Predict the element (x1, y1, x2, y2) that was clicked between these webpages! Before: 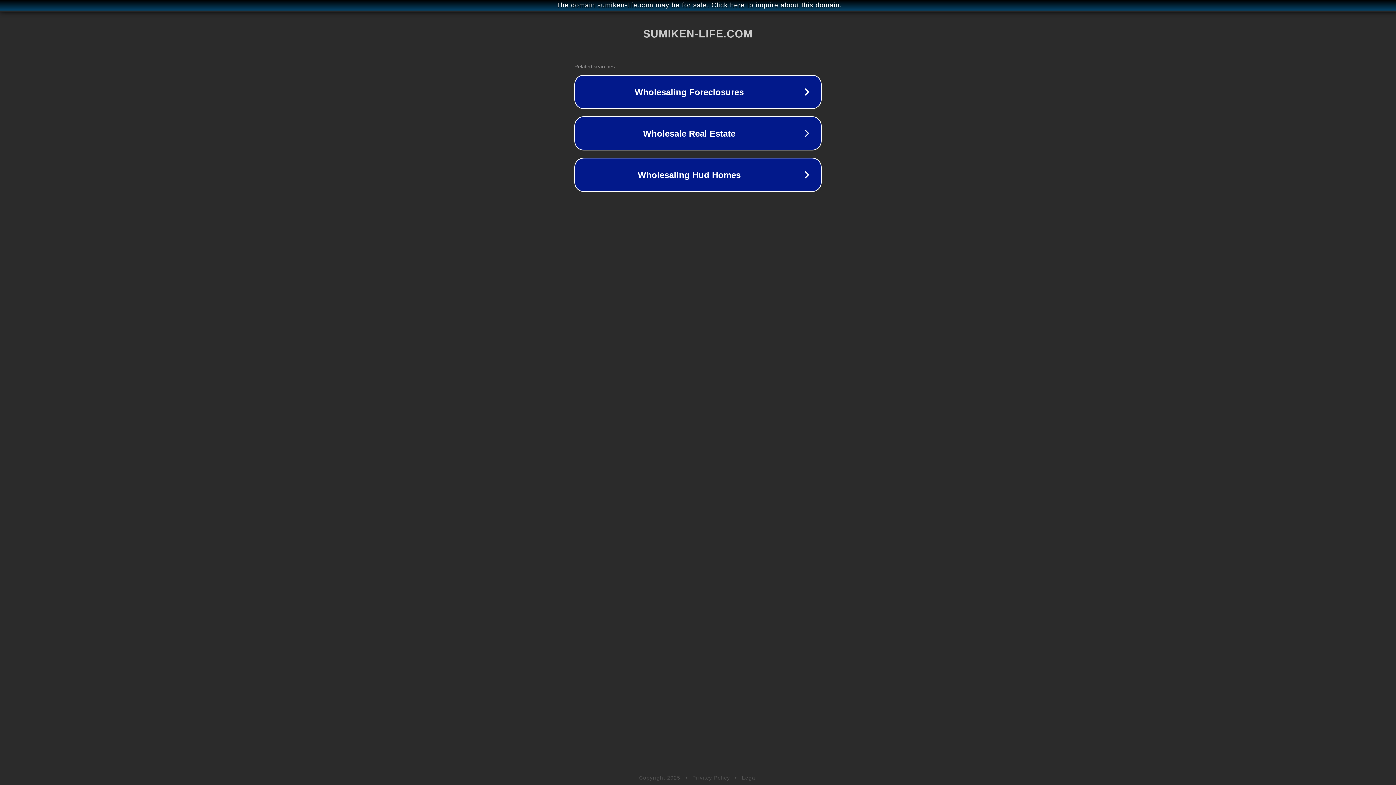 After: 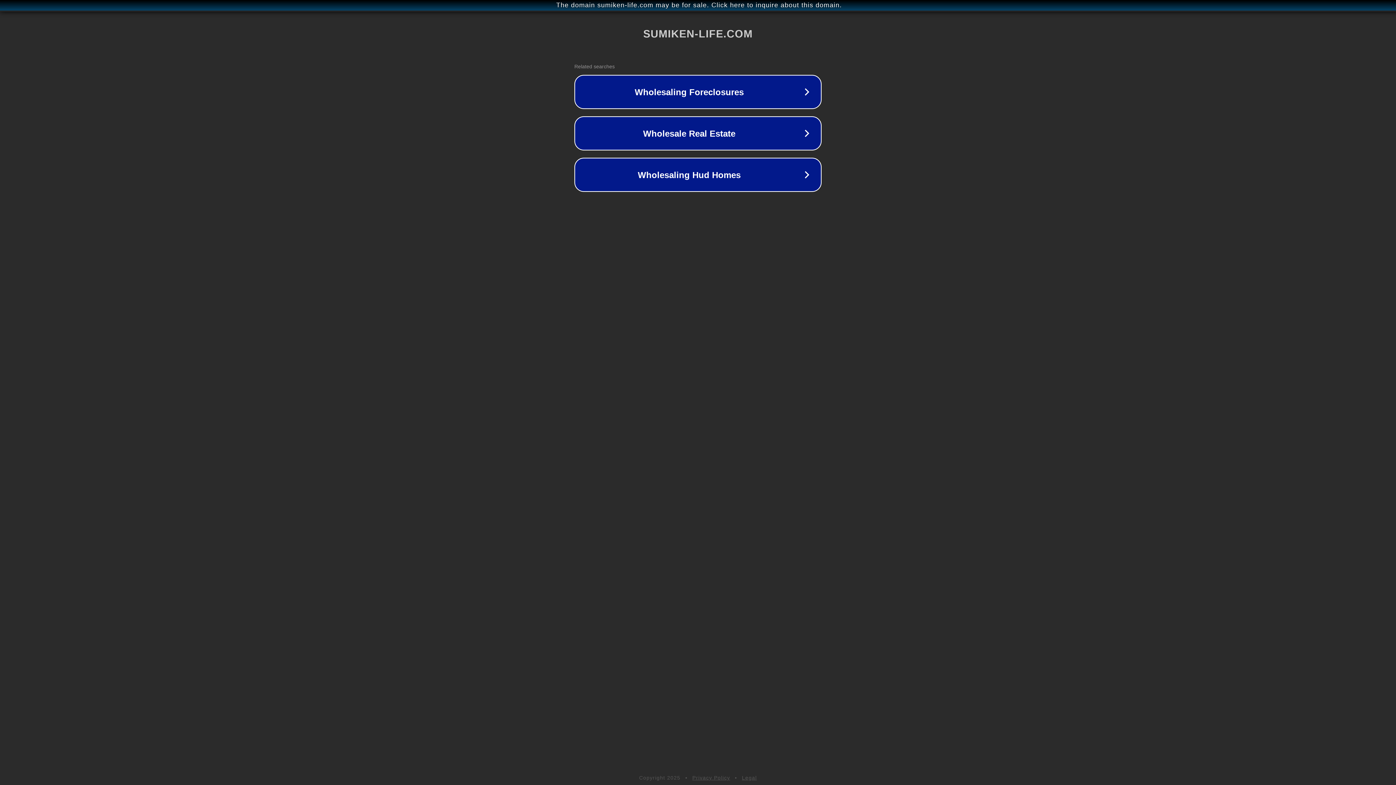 Action: label: Legal bbox: (742, 775, 757, 781)